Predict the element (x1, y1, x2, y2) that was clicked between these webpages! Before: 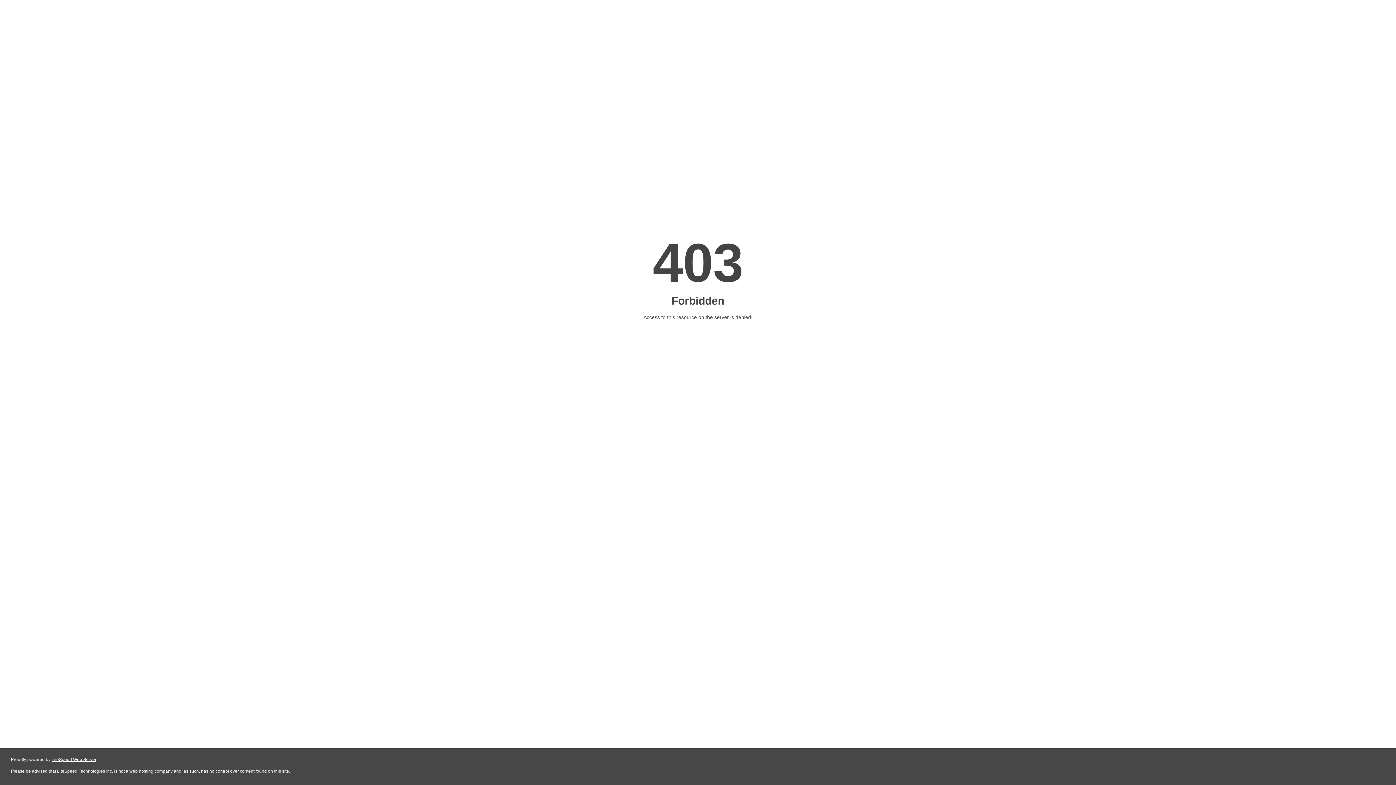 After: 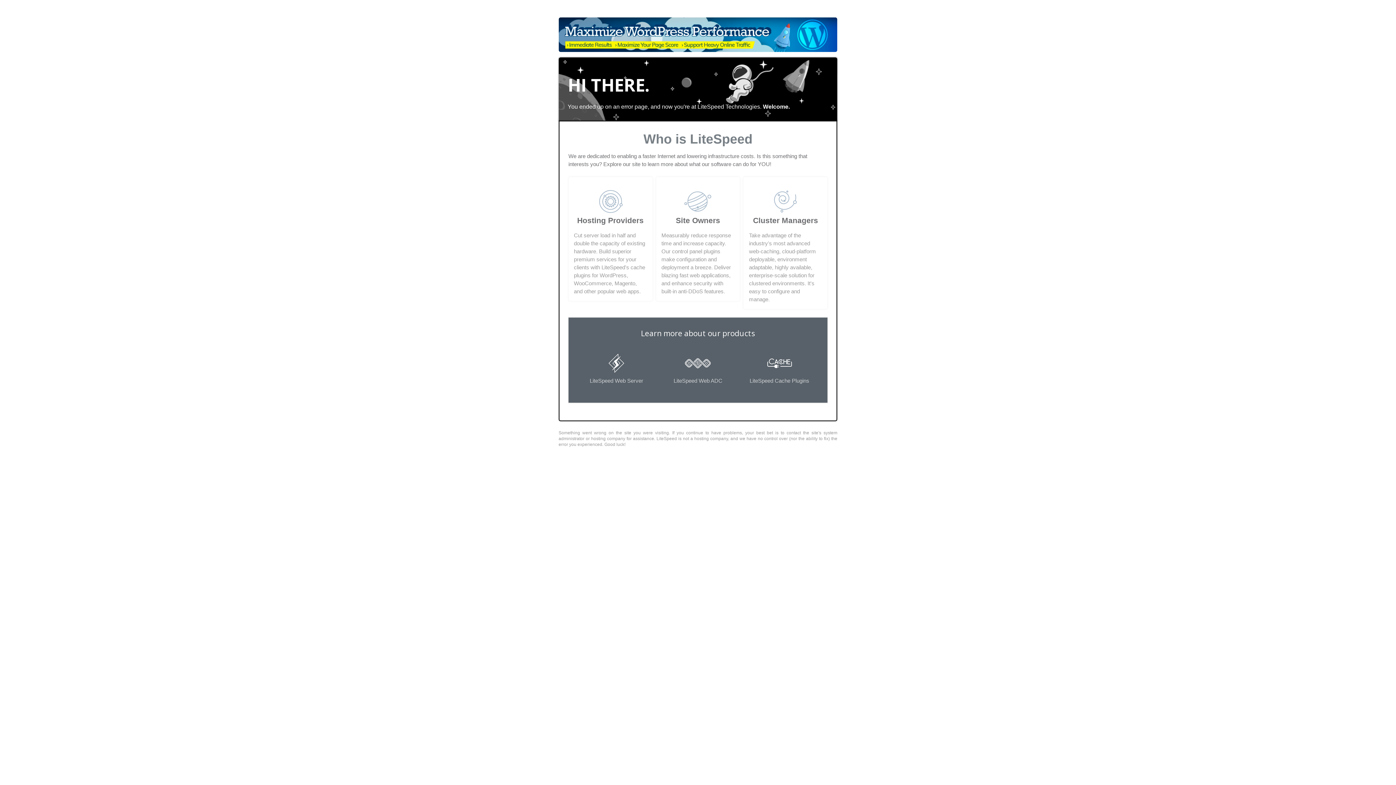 Action: bbox: (51, 757, 96, 762) label: LiteSpeed Web Server